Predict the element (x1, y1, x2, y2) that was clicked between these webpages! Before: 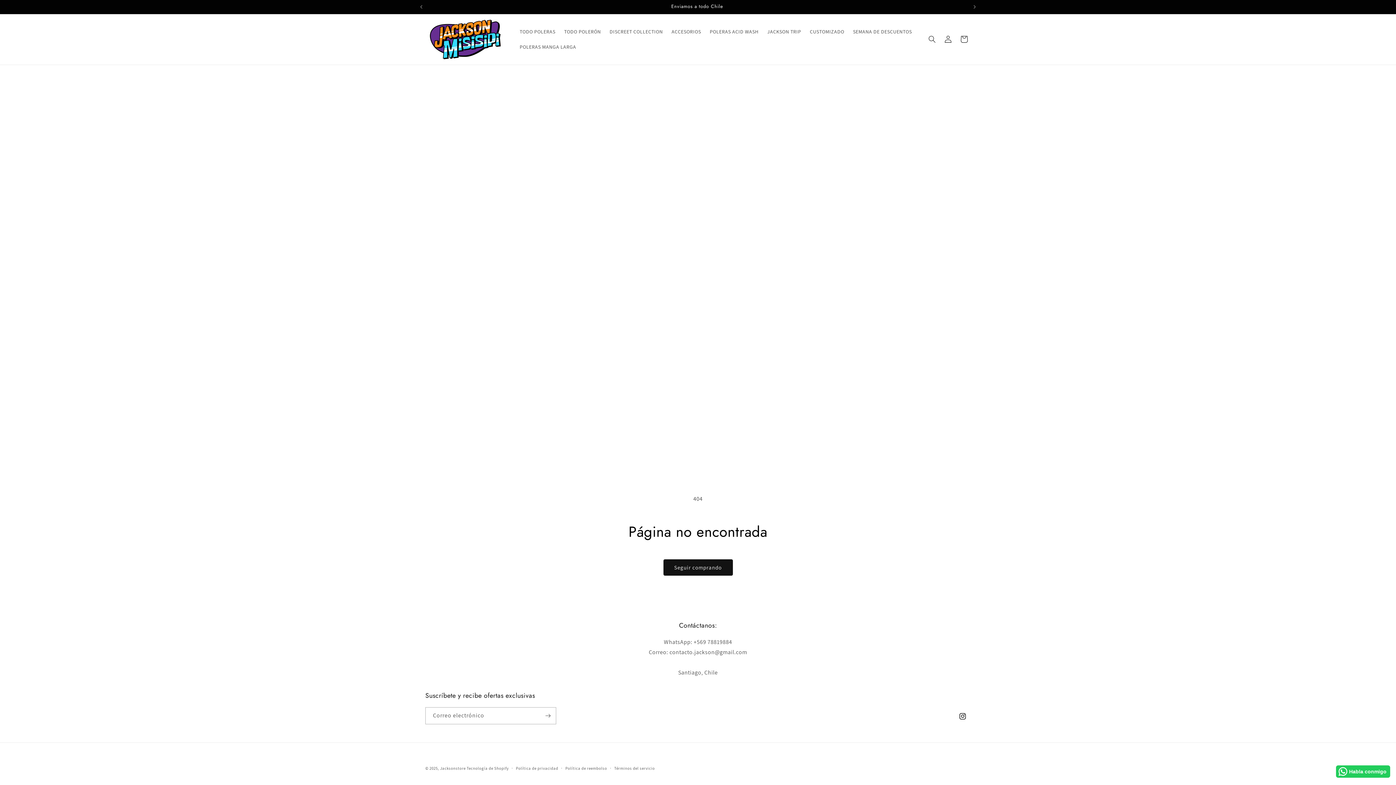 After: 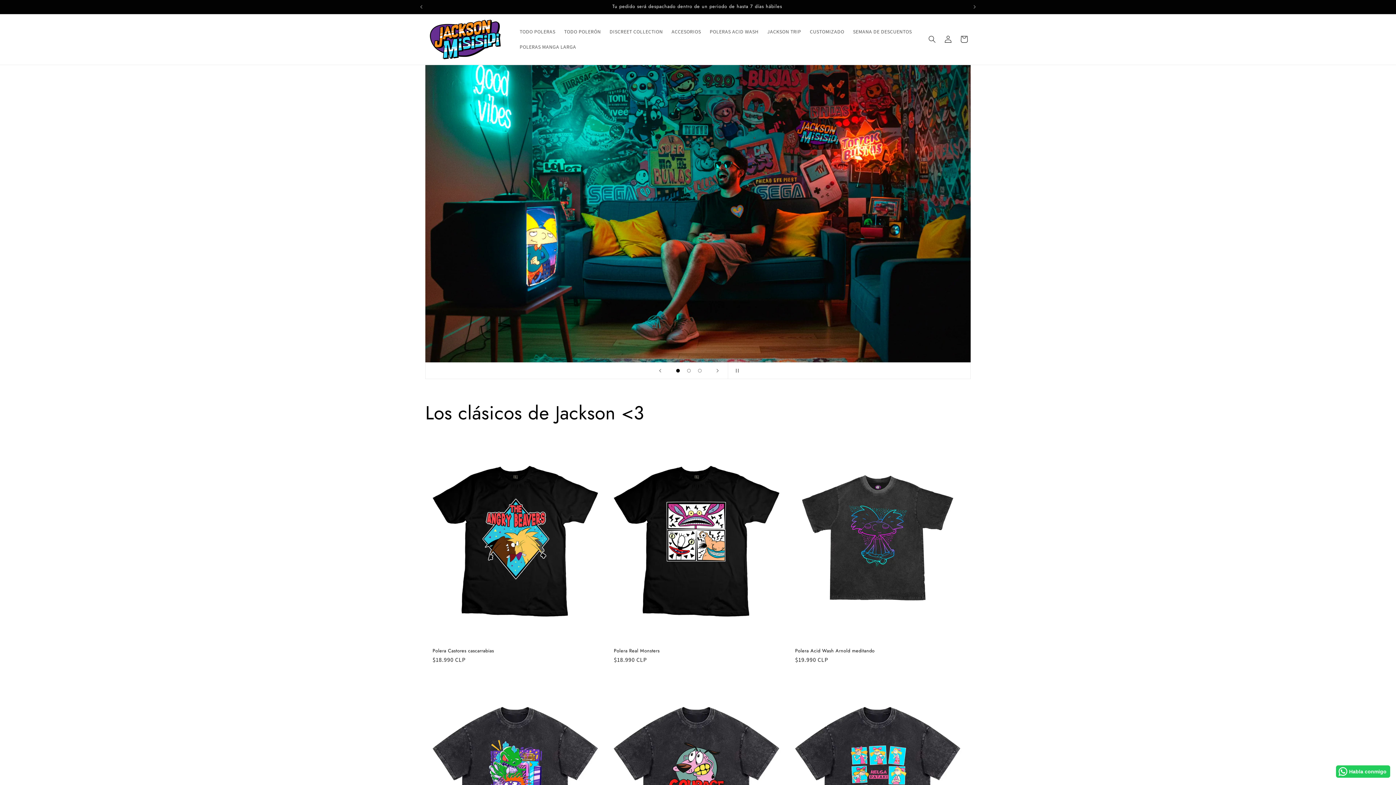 Action: bbox: (440, 766, 465, 771) label: Jacksonstore